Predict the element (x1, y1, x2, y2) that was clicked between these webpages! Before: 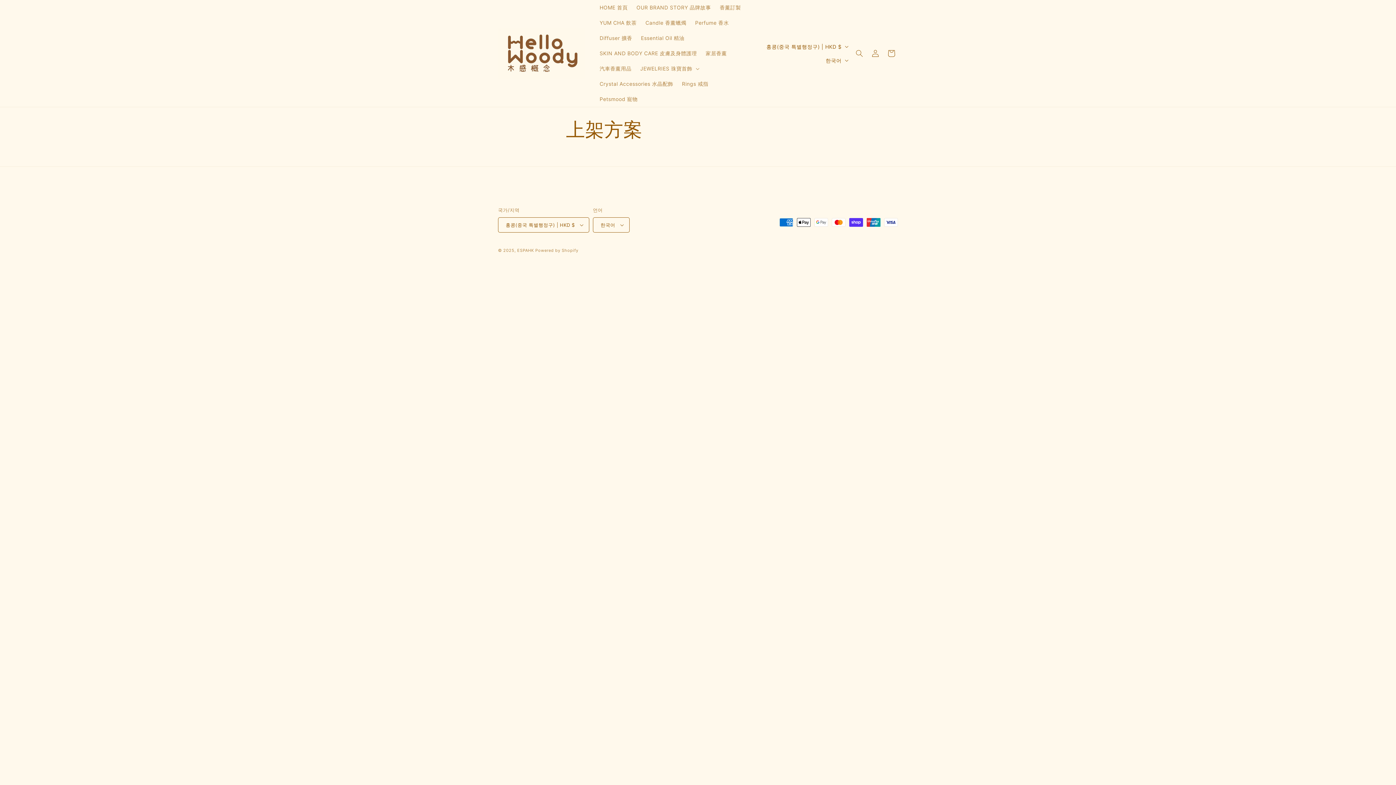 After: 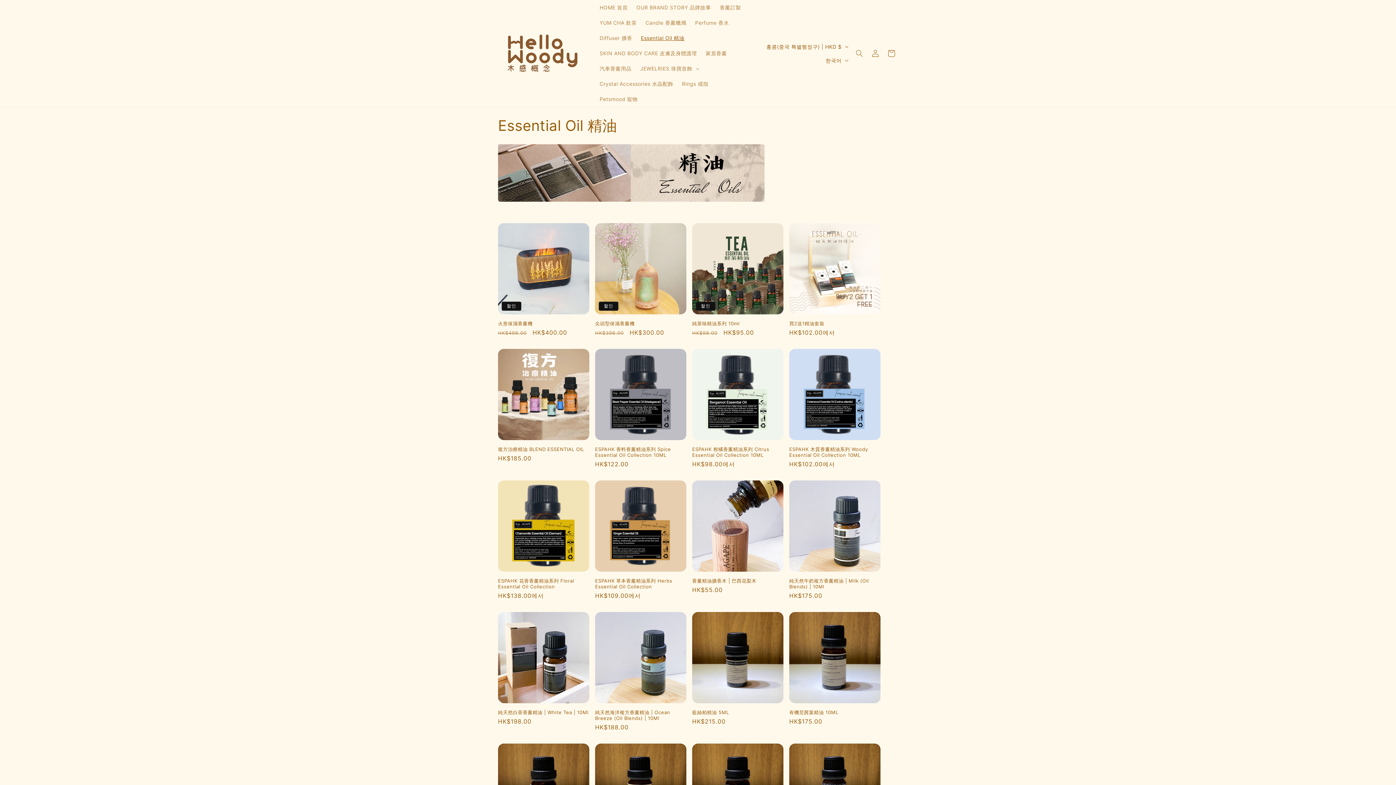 Action: bbox: (636, 30, 688, 45) label: Essential Oil 精油